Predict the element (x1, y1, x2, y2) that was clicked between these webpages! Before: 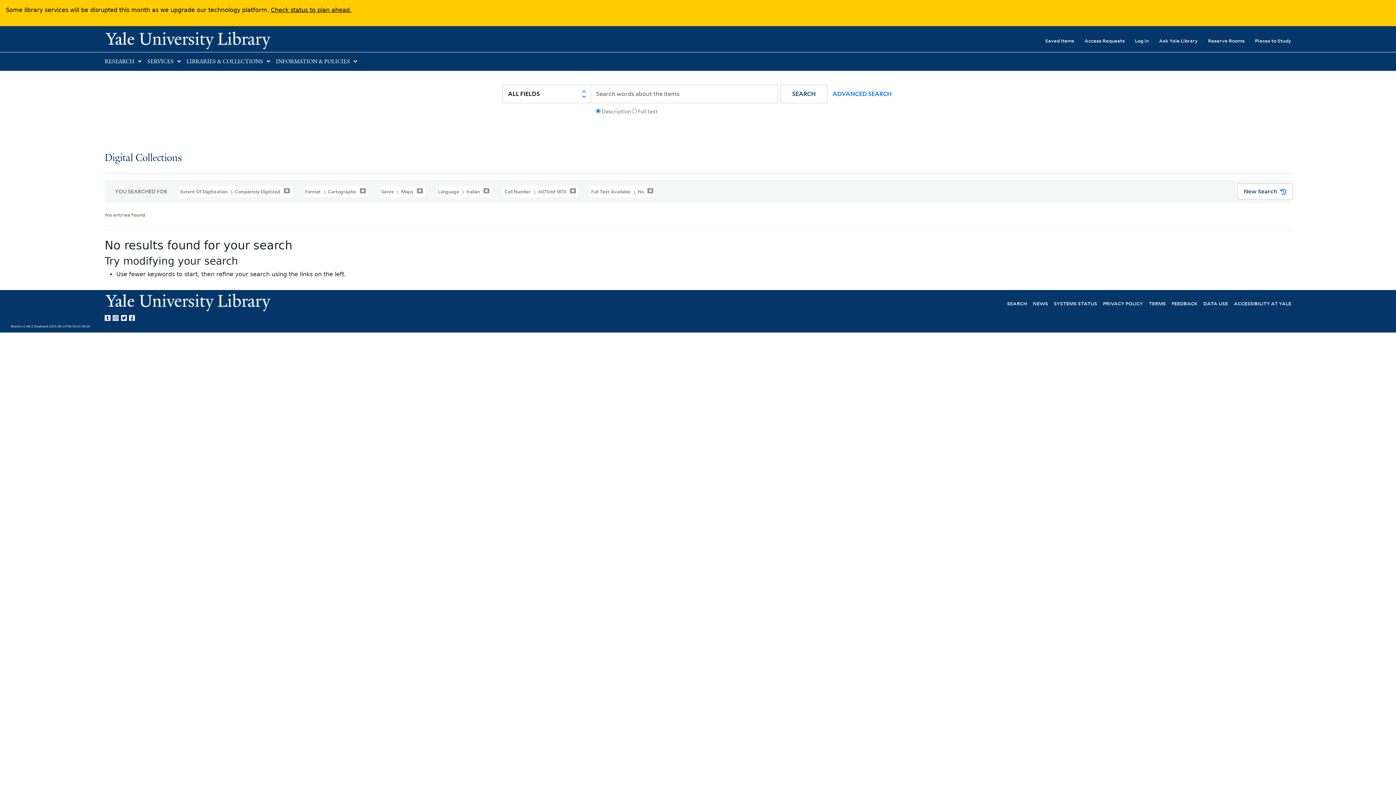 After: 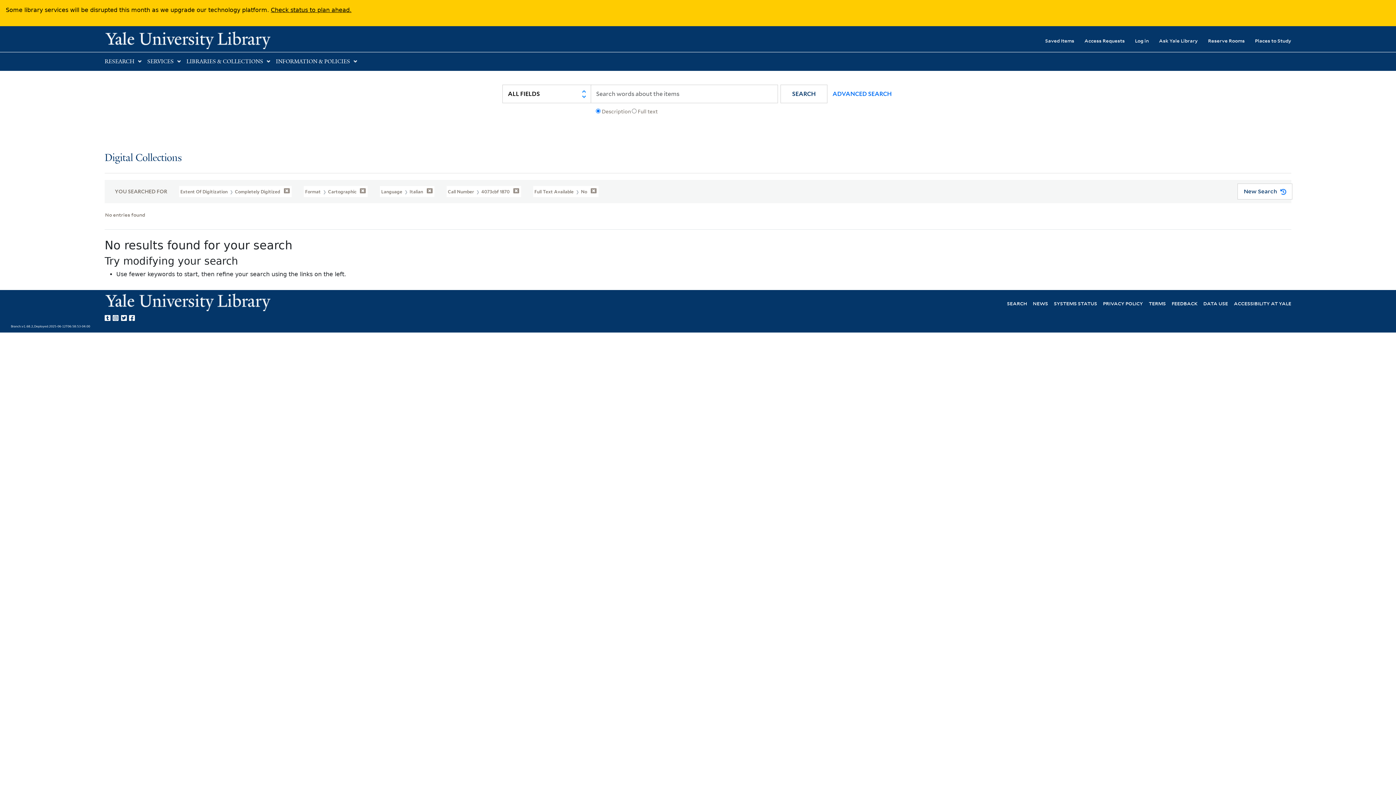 Action: bbox: (379, 185, 424, 197) label: Genre  Maps 